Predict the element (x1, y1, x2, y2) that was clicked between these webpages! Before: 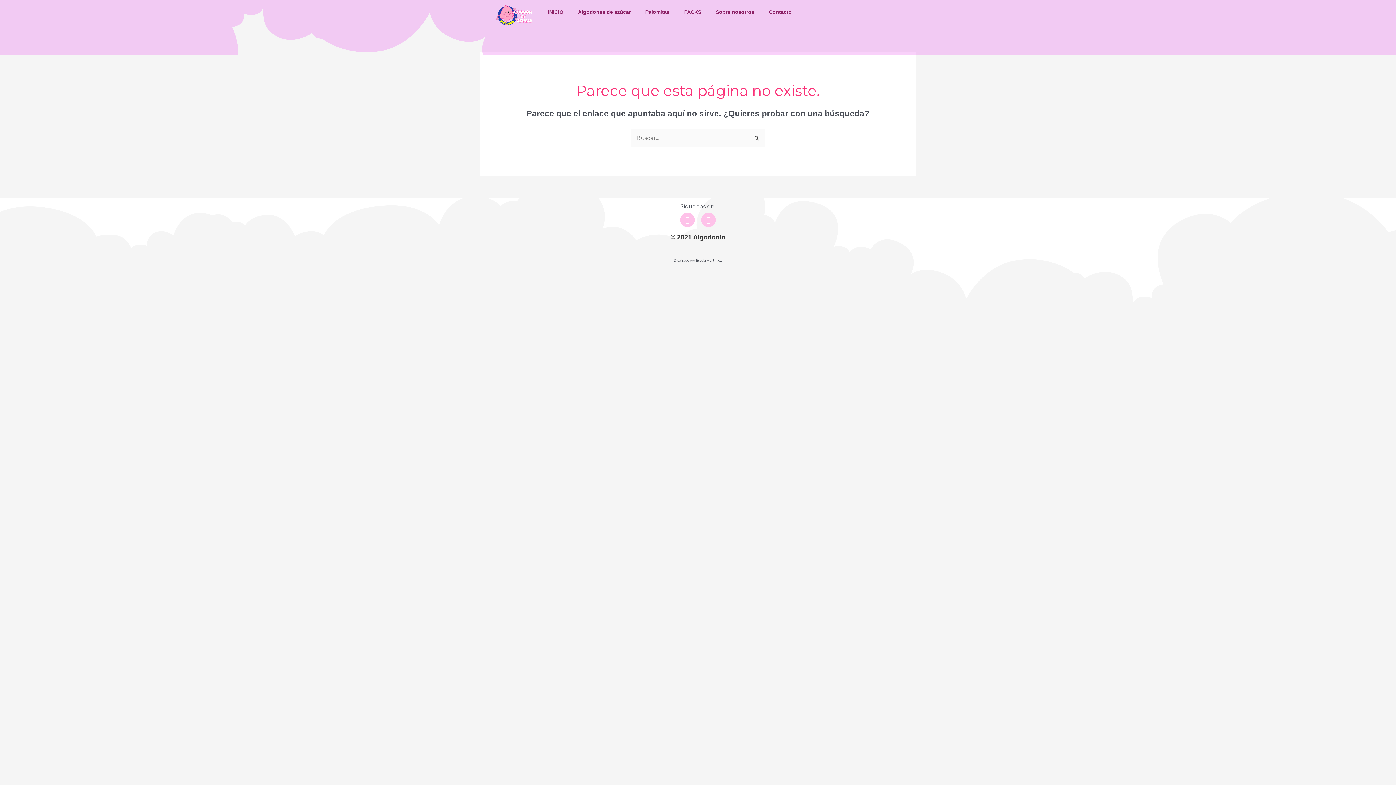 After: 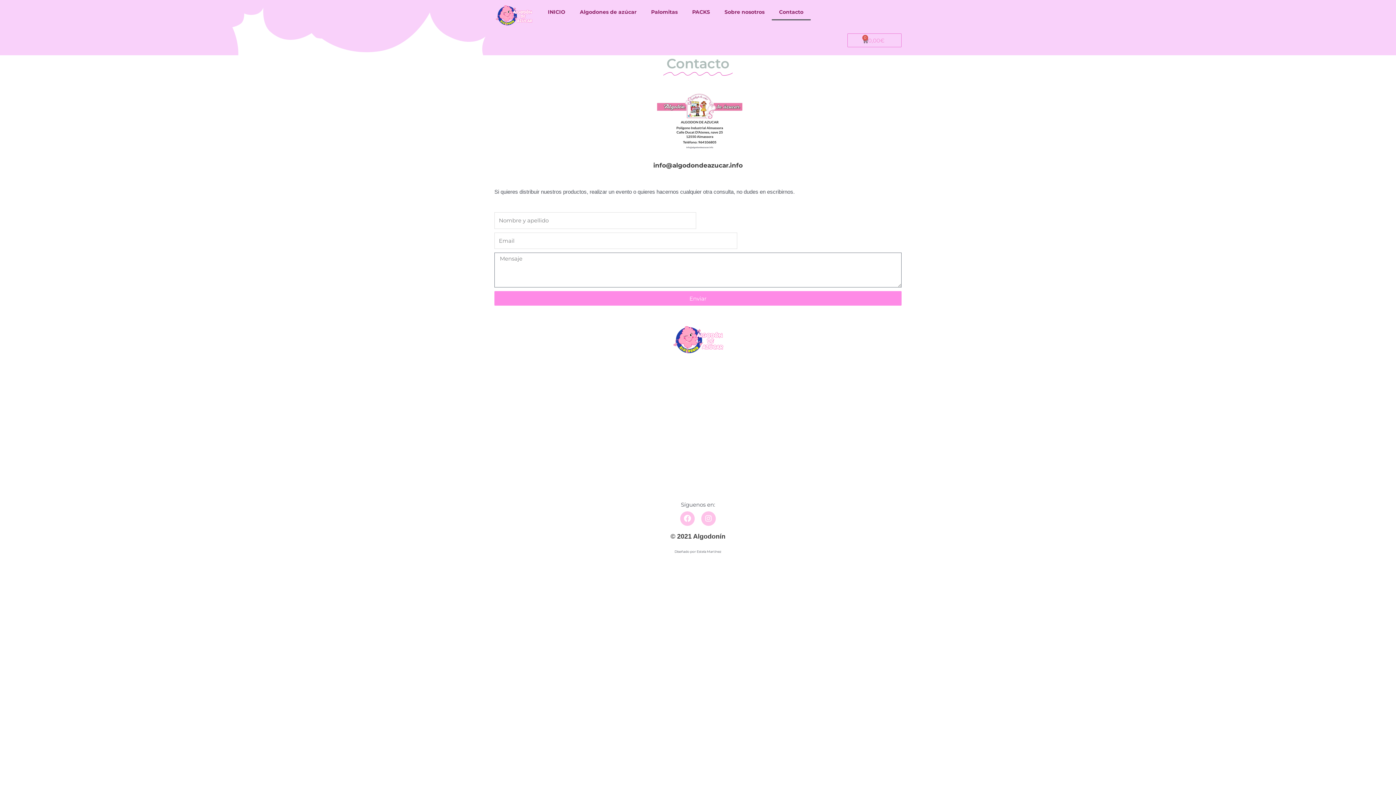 Action: label: Contacto bbox: (761, 3, 799, 20)